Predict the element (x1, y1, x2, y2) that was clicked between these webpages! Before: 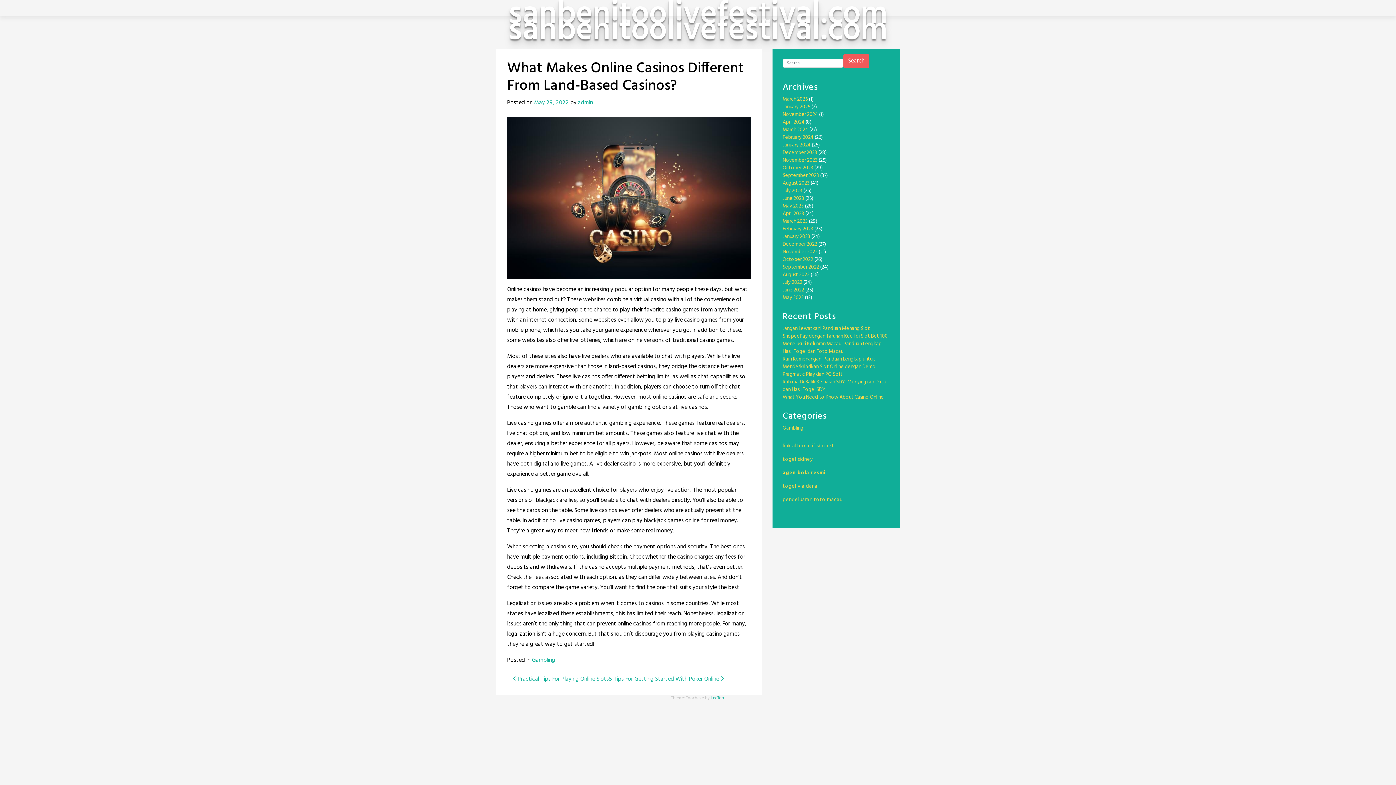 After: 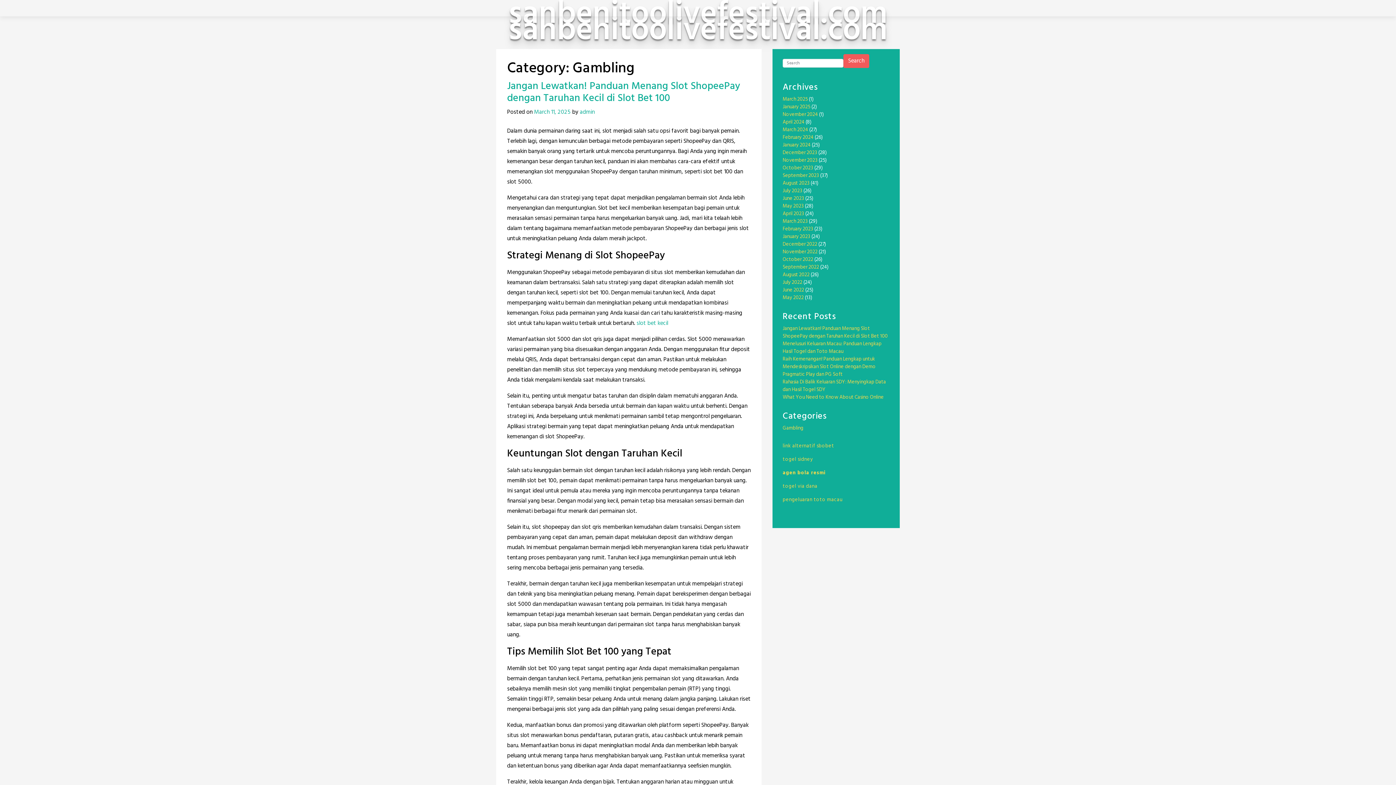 Action: bbox: (782, 424, 803, 432) label: Gambling